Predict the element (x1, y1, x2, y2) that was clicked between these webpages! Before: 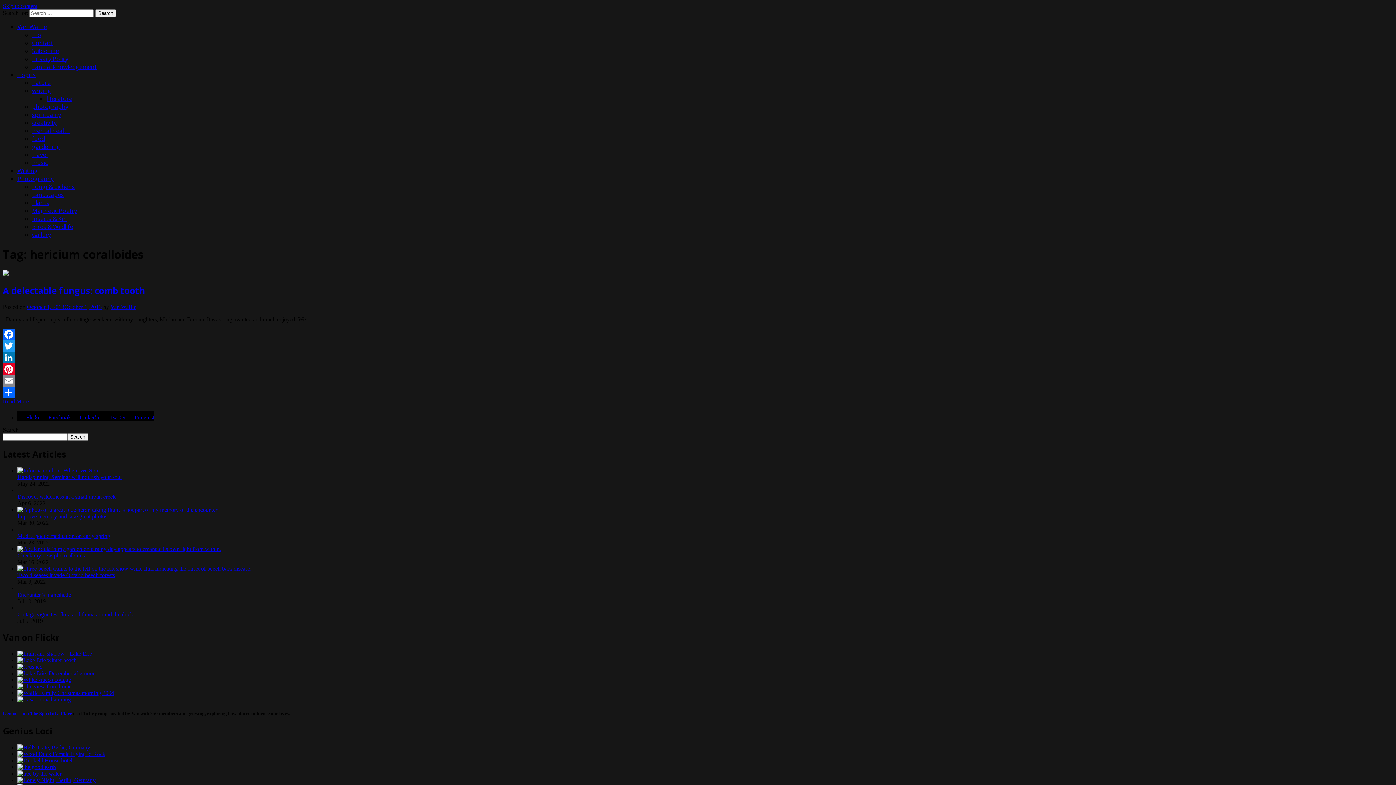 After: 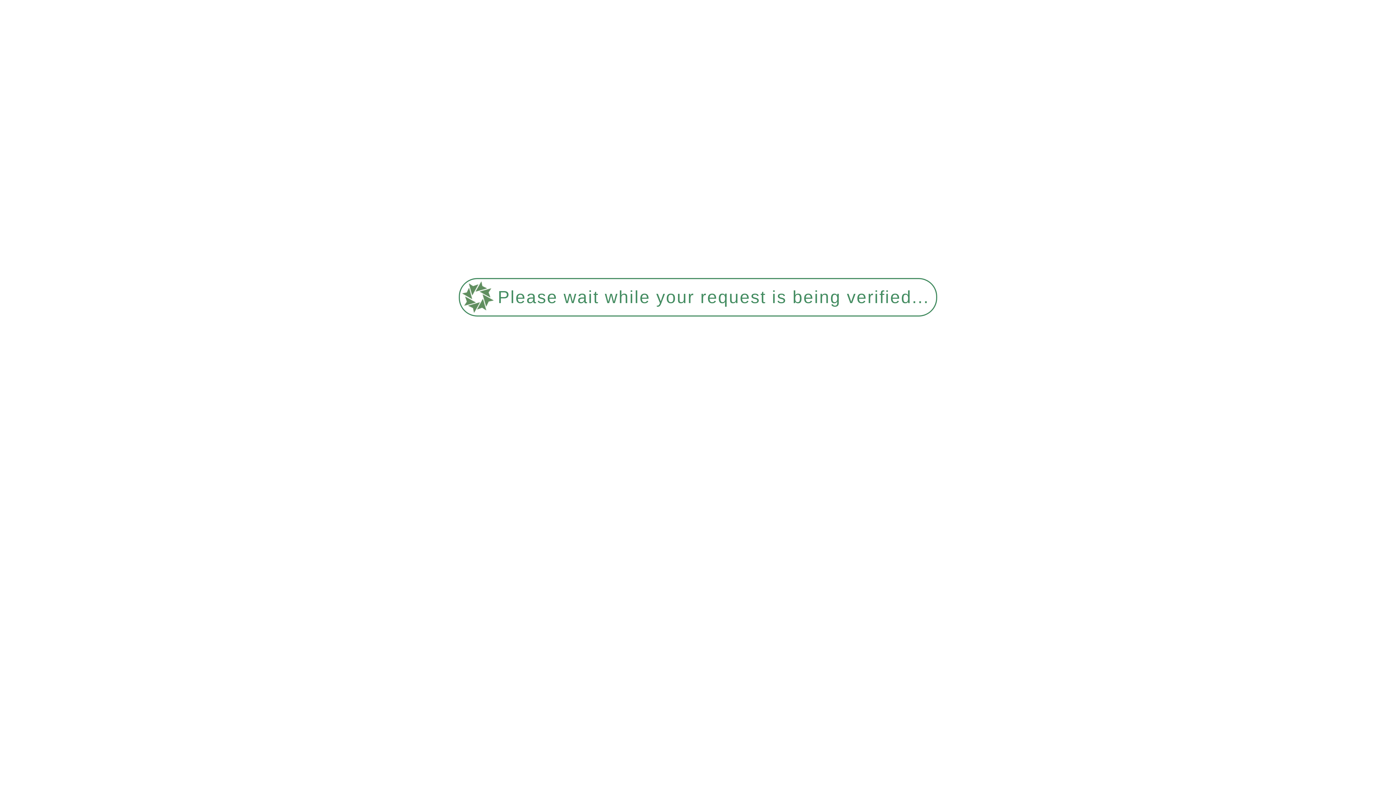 Action: bbox: (32, 190, 64, 198) label: Landscapes